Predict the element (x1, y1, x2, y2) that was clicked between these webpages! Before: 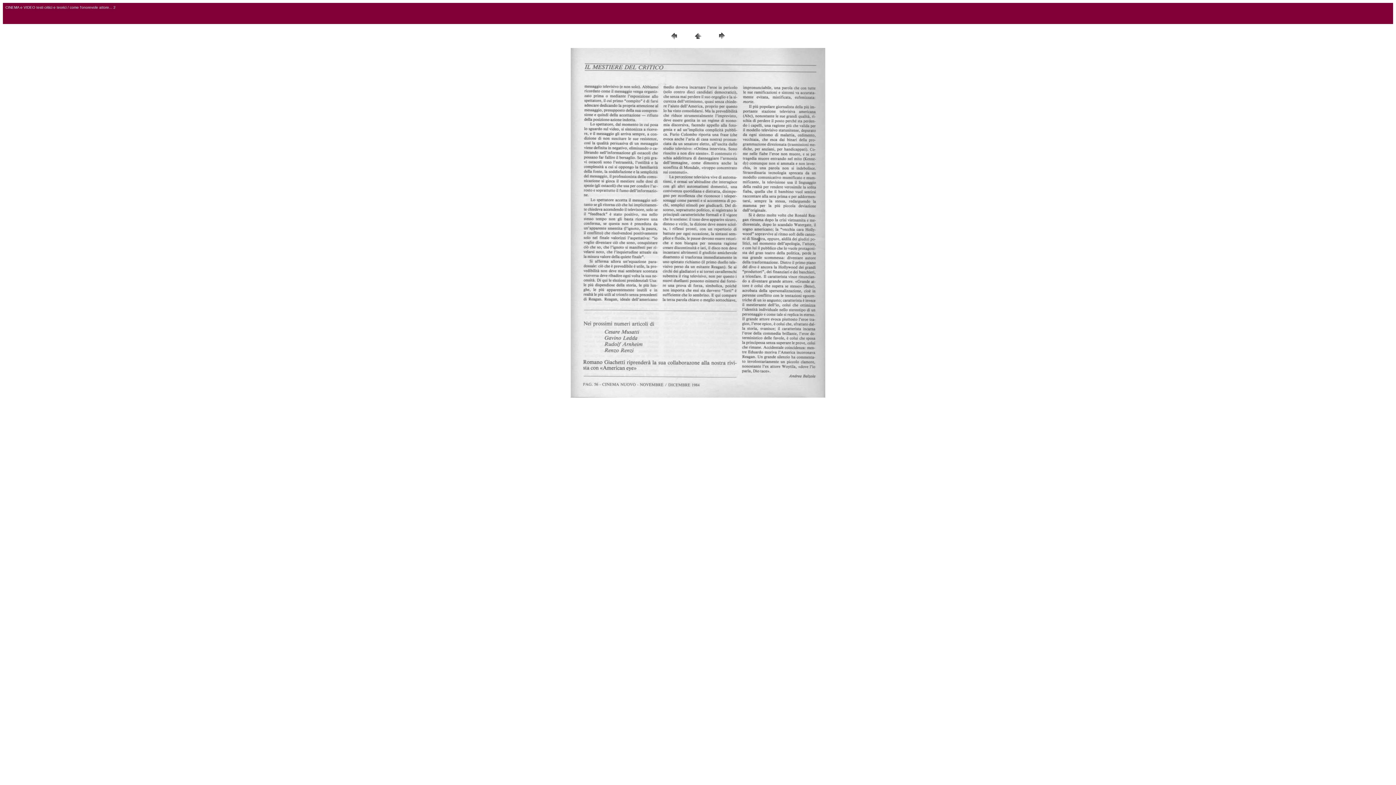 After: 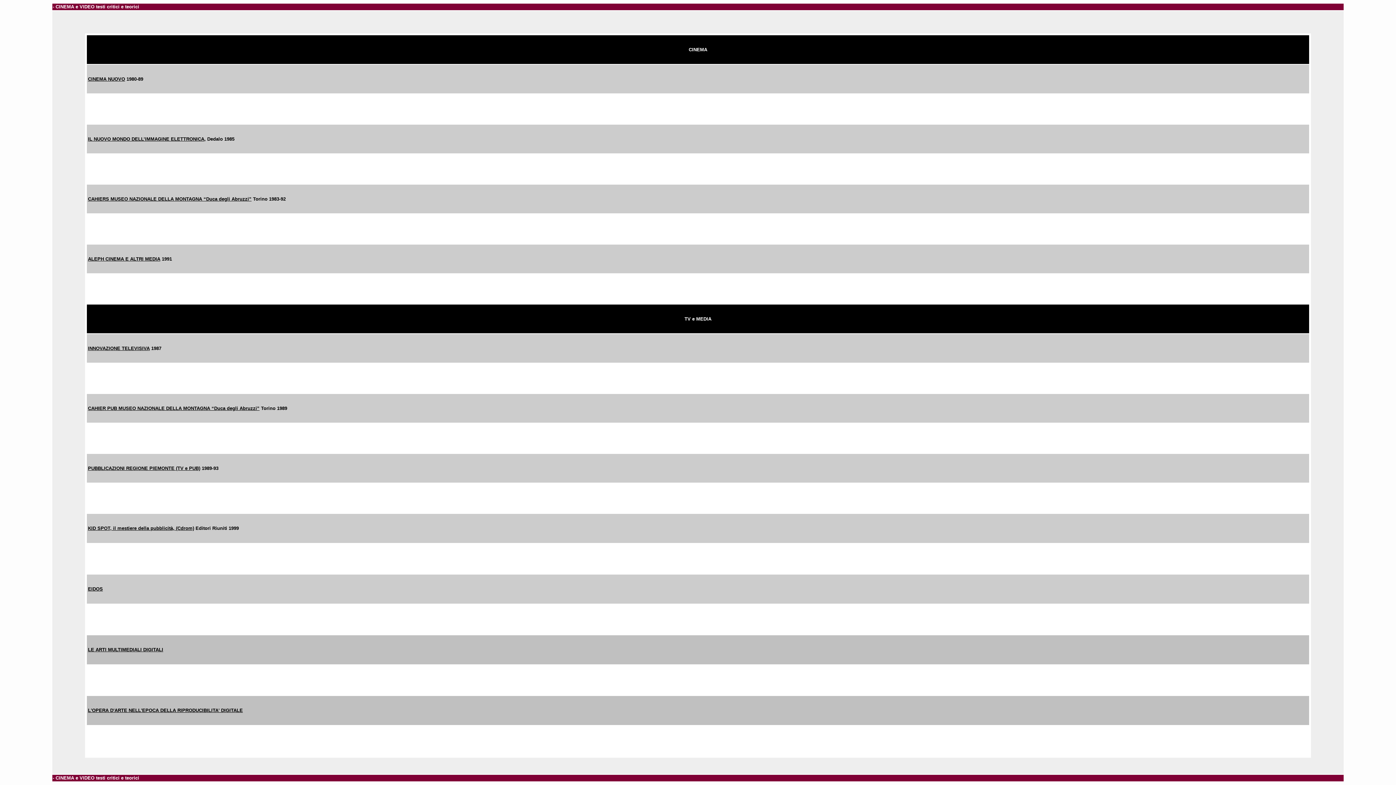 Action: bbox: (692, 36, 703, 42)